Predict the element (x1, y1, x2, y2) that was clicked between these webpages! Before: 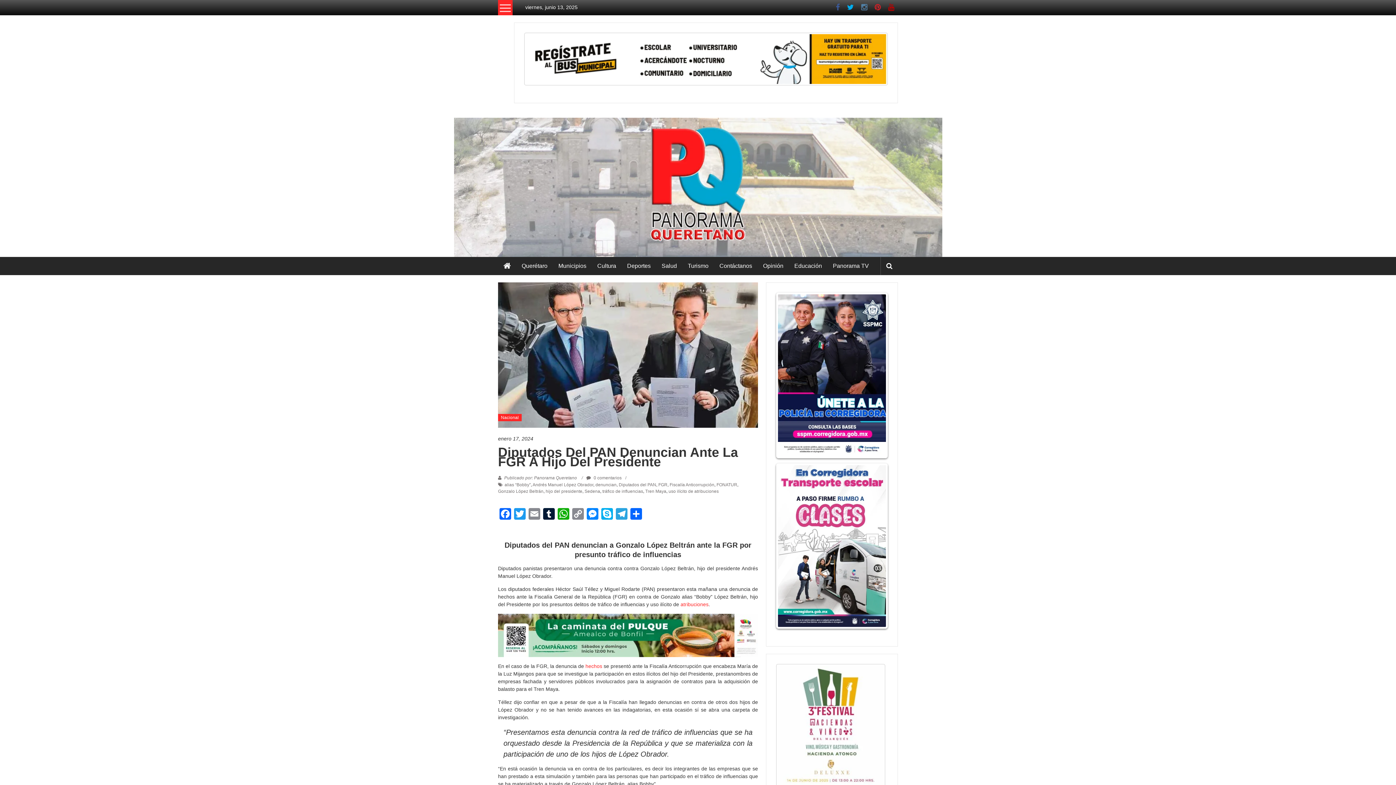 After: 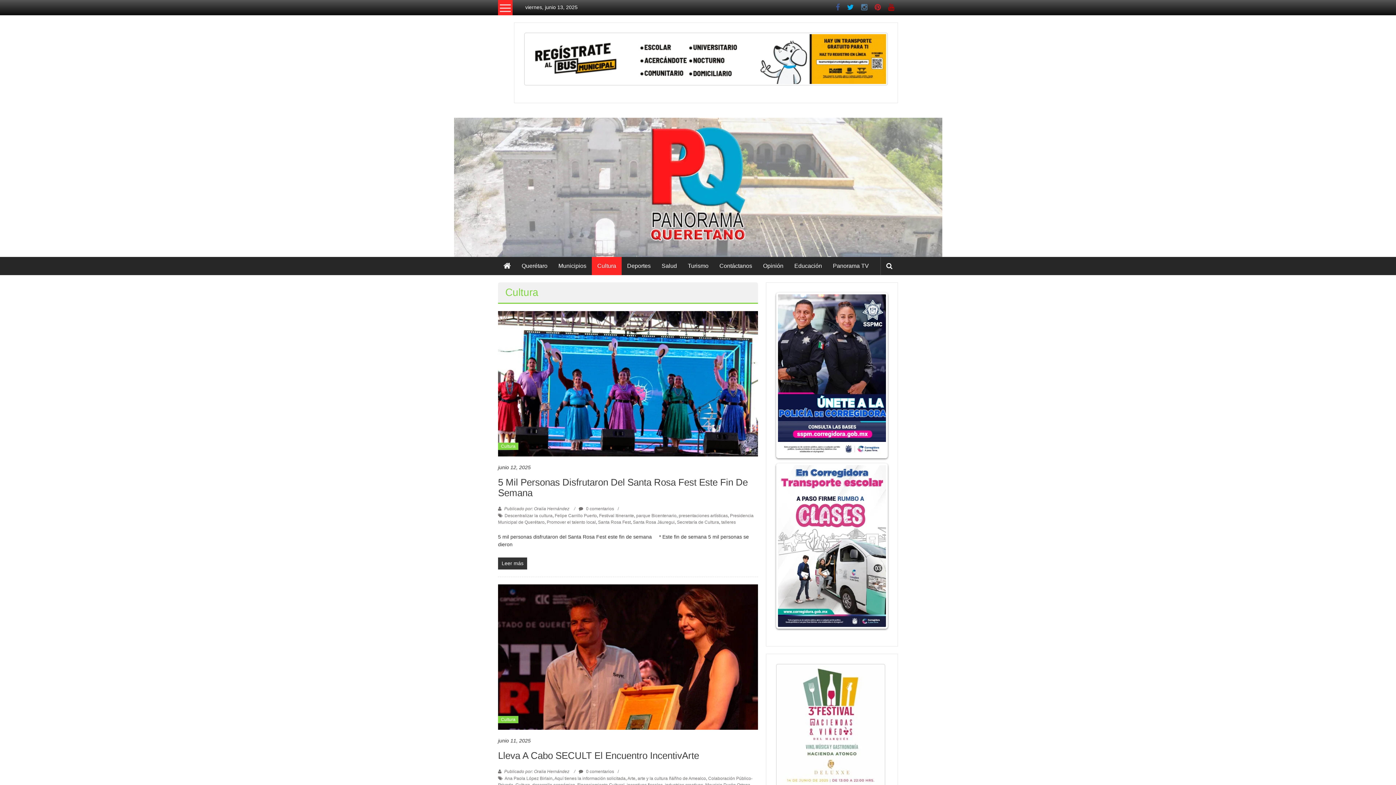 Action: bbox: (597, 257, 616, 275) label: Cultura